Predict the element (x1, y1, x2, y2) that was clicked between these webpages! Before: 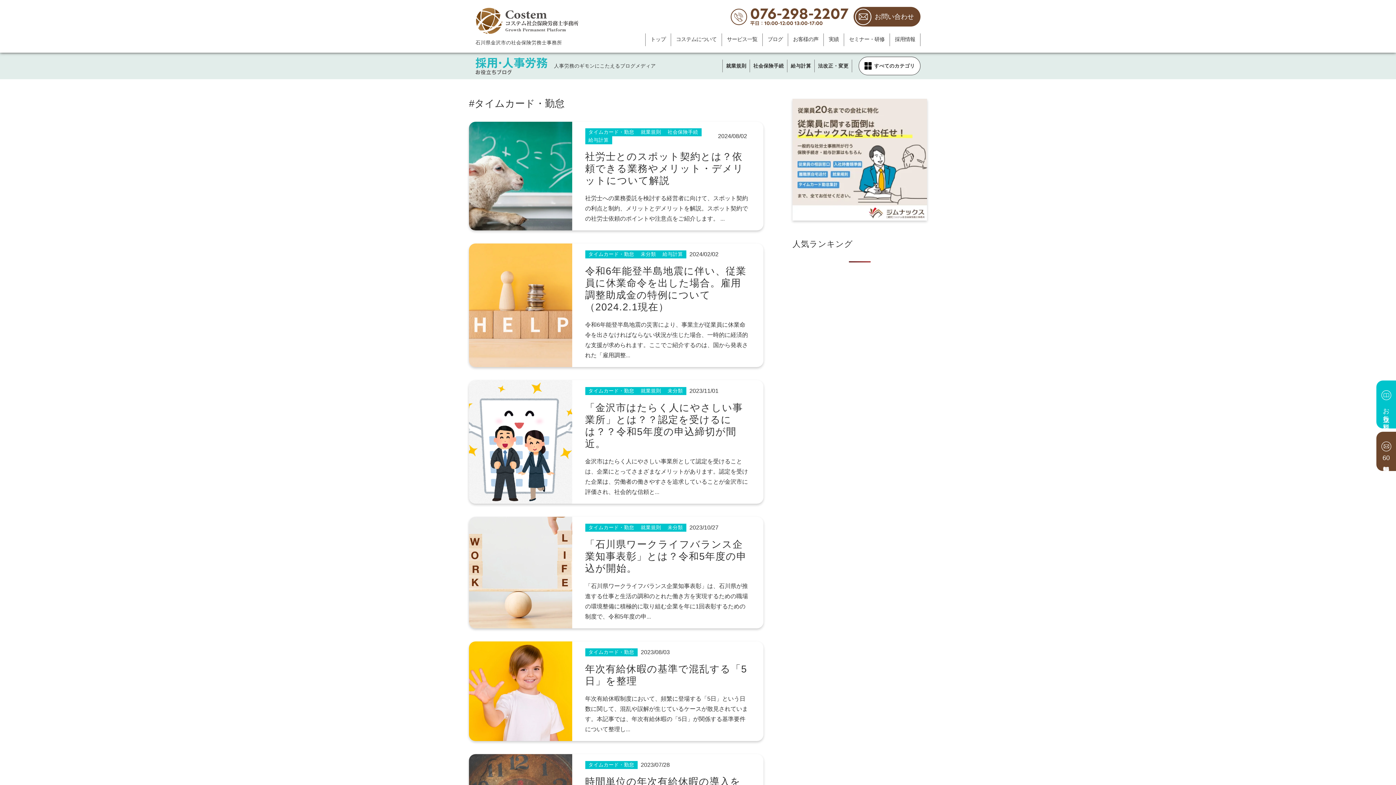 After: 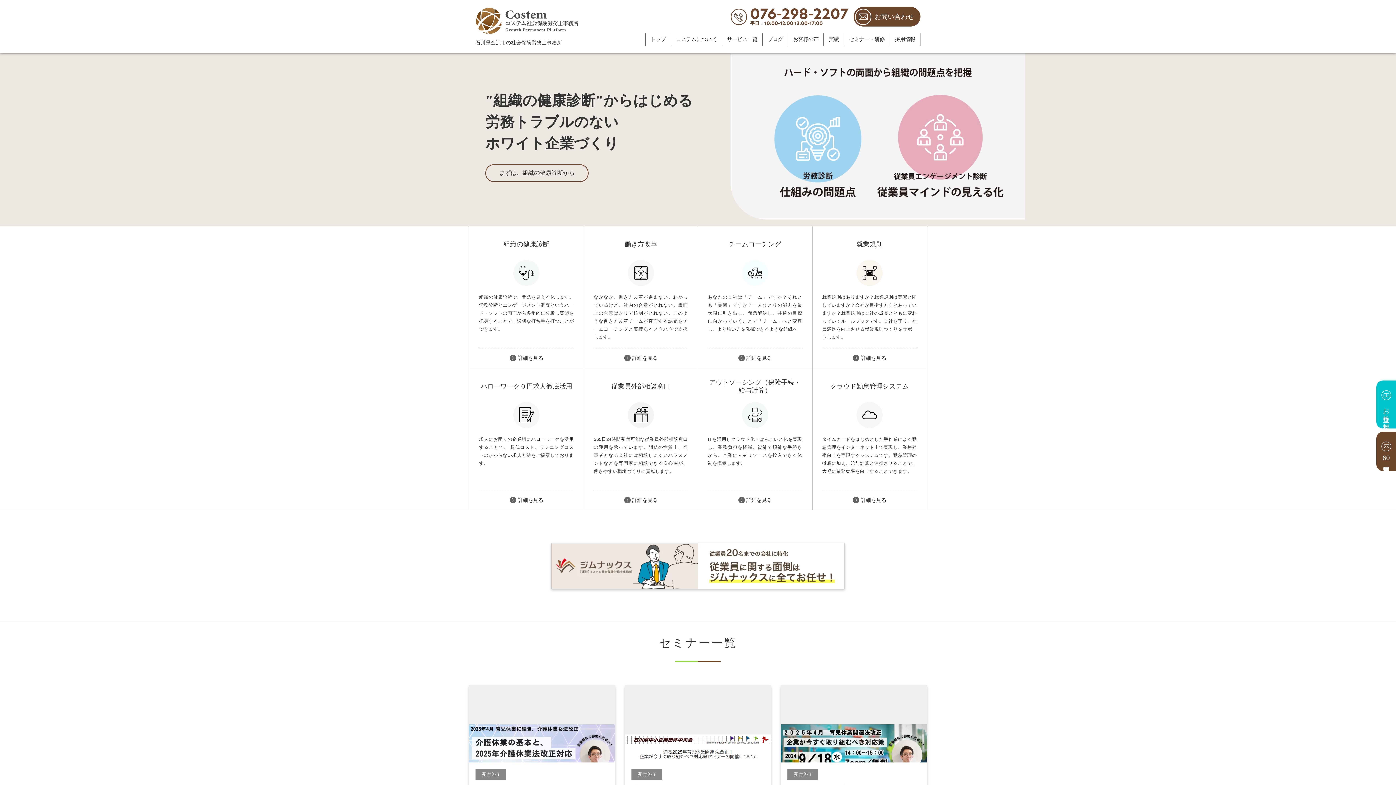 Action: bbox: (475, 7, 580, 33)